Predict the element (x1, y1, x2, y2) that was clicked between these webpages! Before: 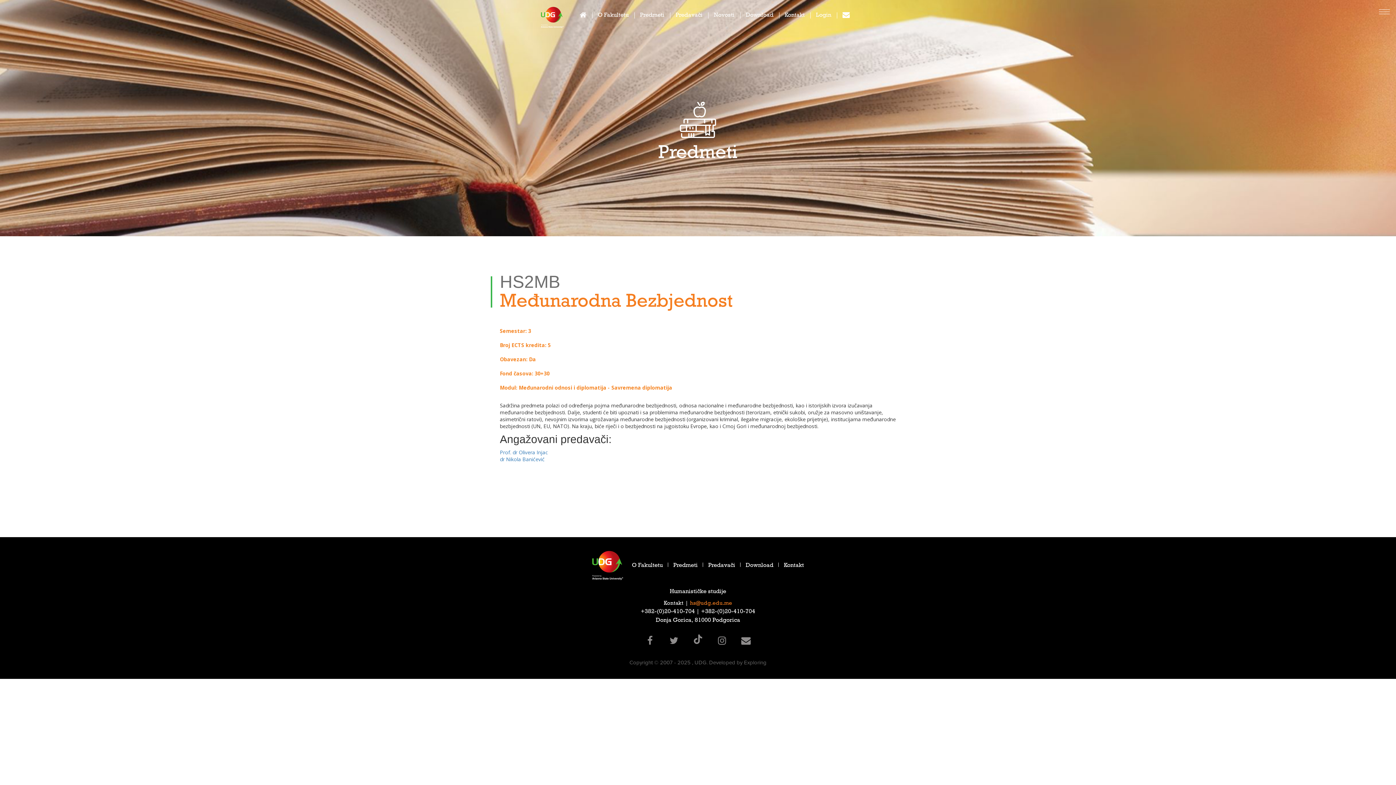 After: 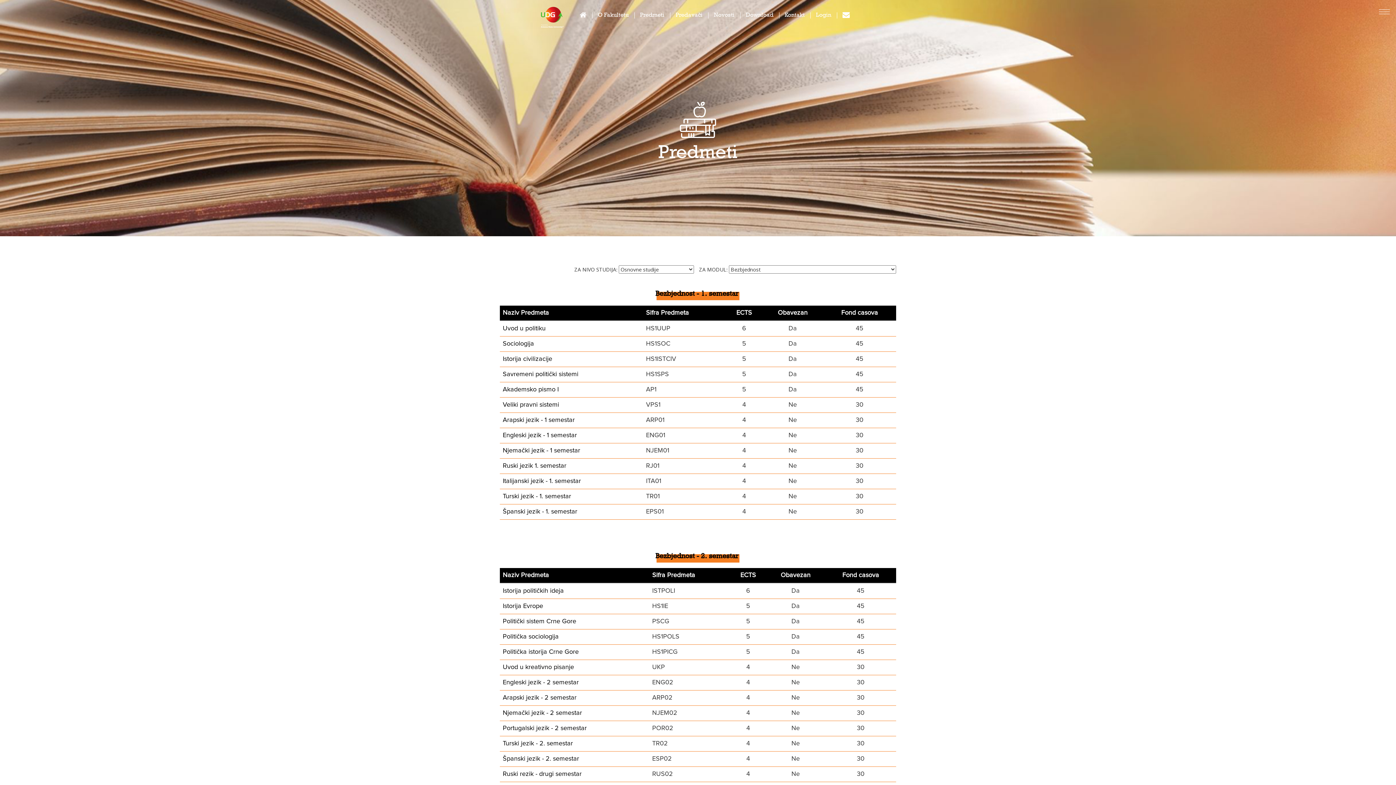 Action: bbox: (673, 563, 697, 568) label: Predmeti